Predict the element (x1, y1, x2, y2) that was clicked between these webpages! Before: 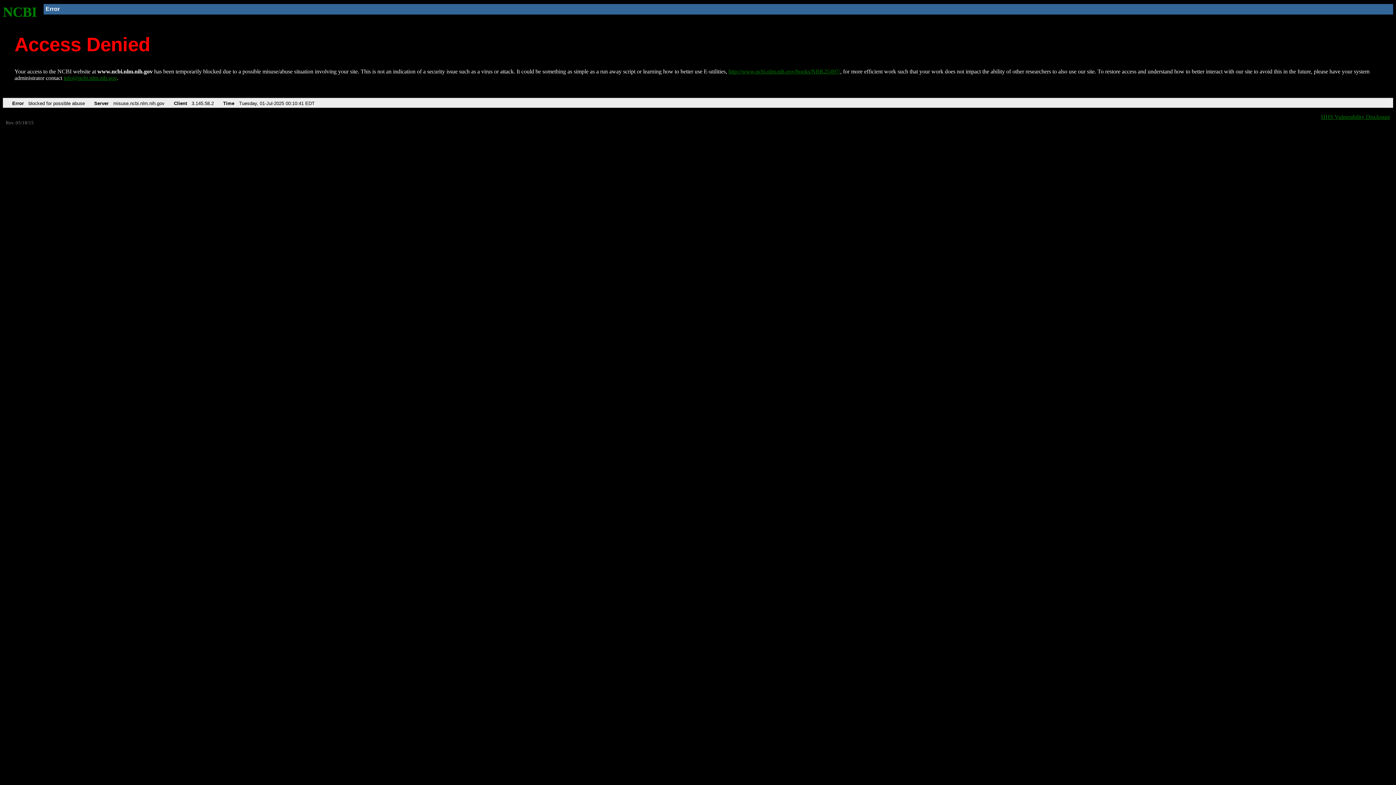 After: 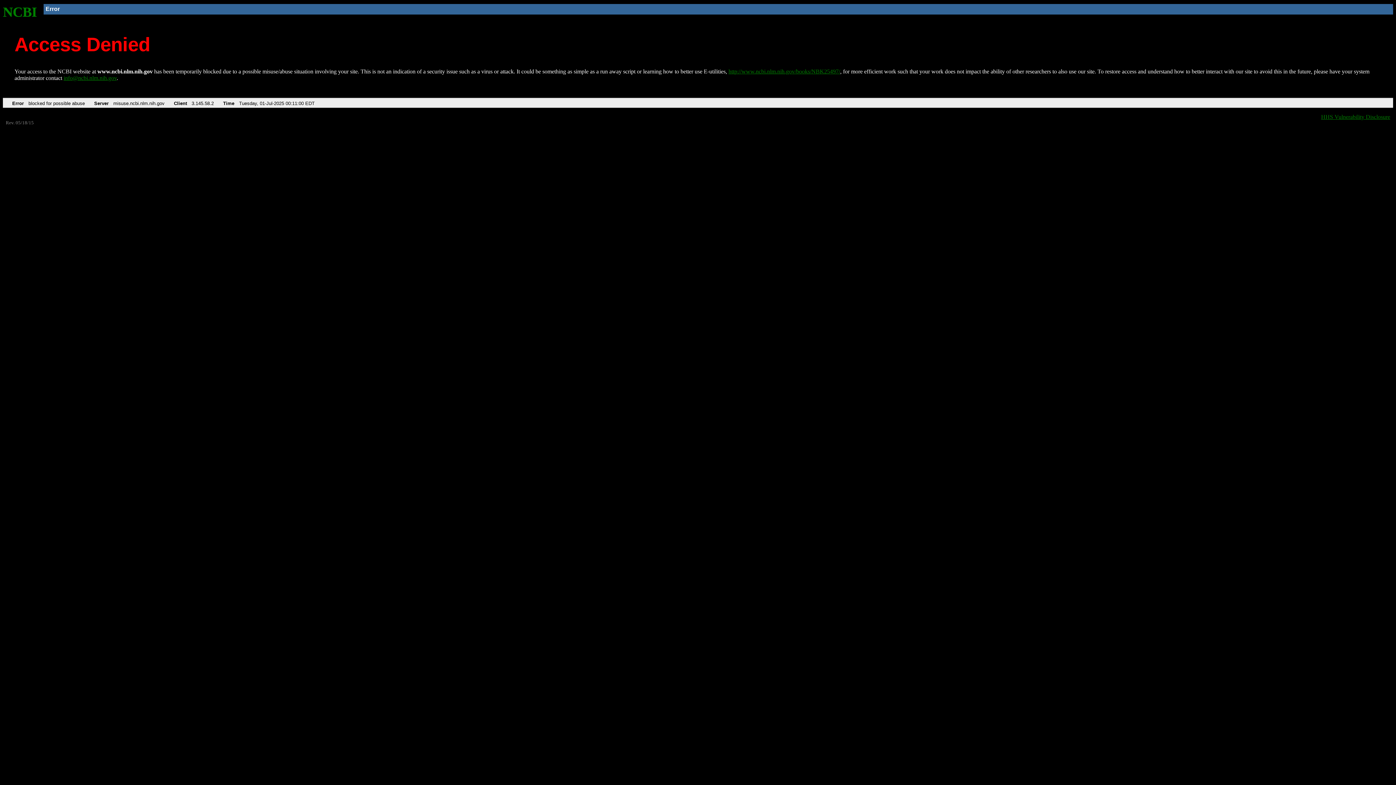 Action: bbox: (2, 4, 37, 19) label: NCBI